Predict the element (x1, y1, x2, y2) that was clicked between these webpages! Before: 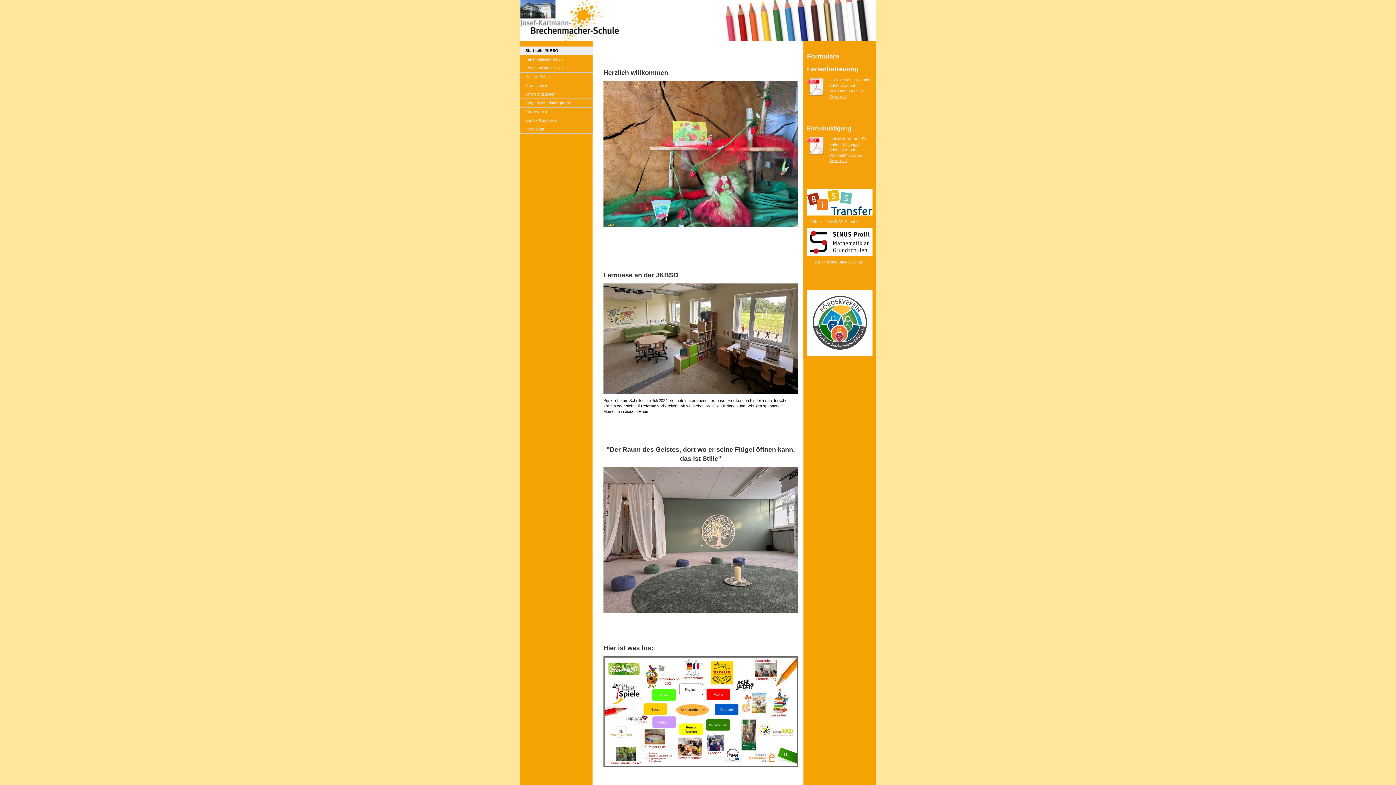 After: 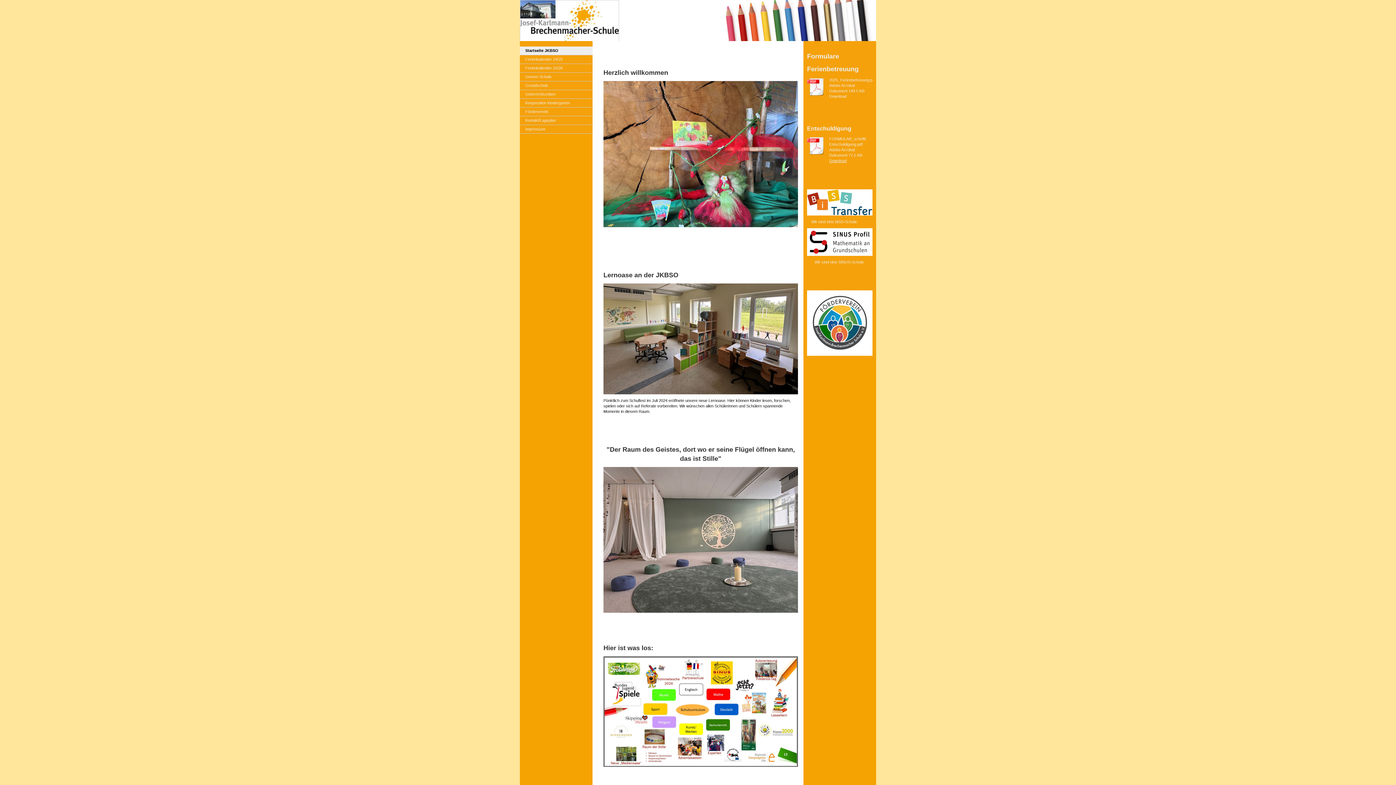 Action: label: Download bbox: (829, 94, 846, 98)